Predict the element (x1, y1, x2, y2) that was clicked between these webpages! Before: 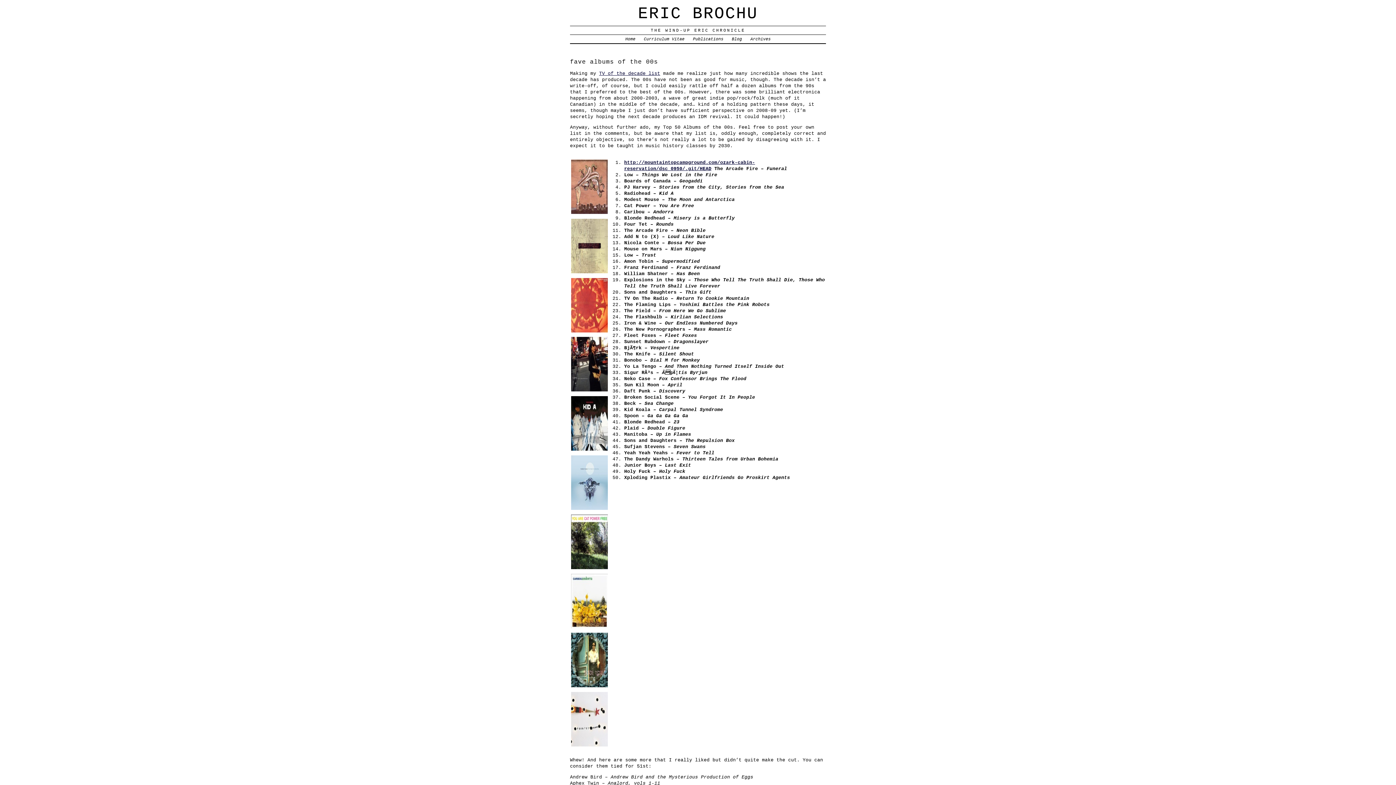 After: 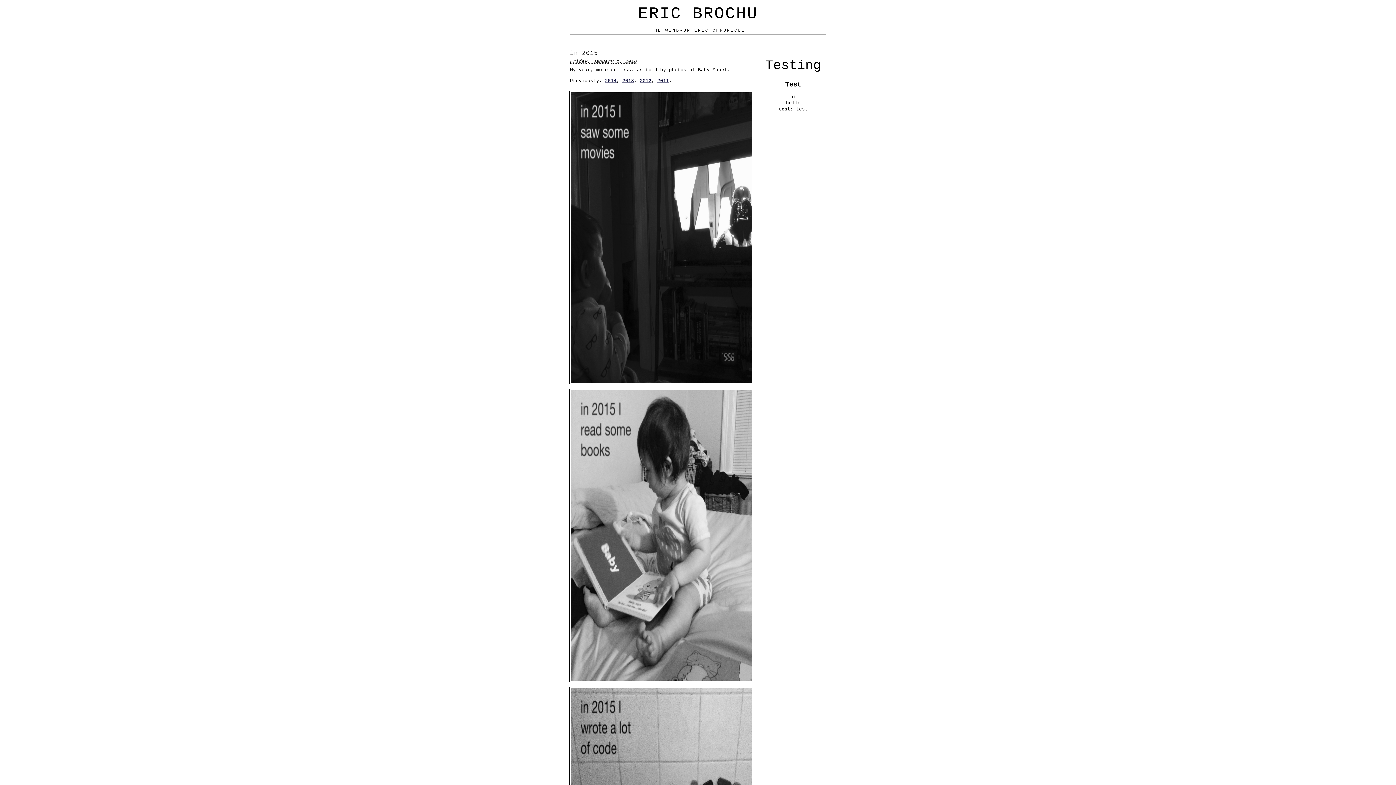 Action: bbox: (732, 36, 742, 41) label: Blog